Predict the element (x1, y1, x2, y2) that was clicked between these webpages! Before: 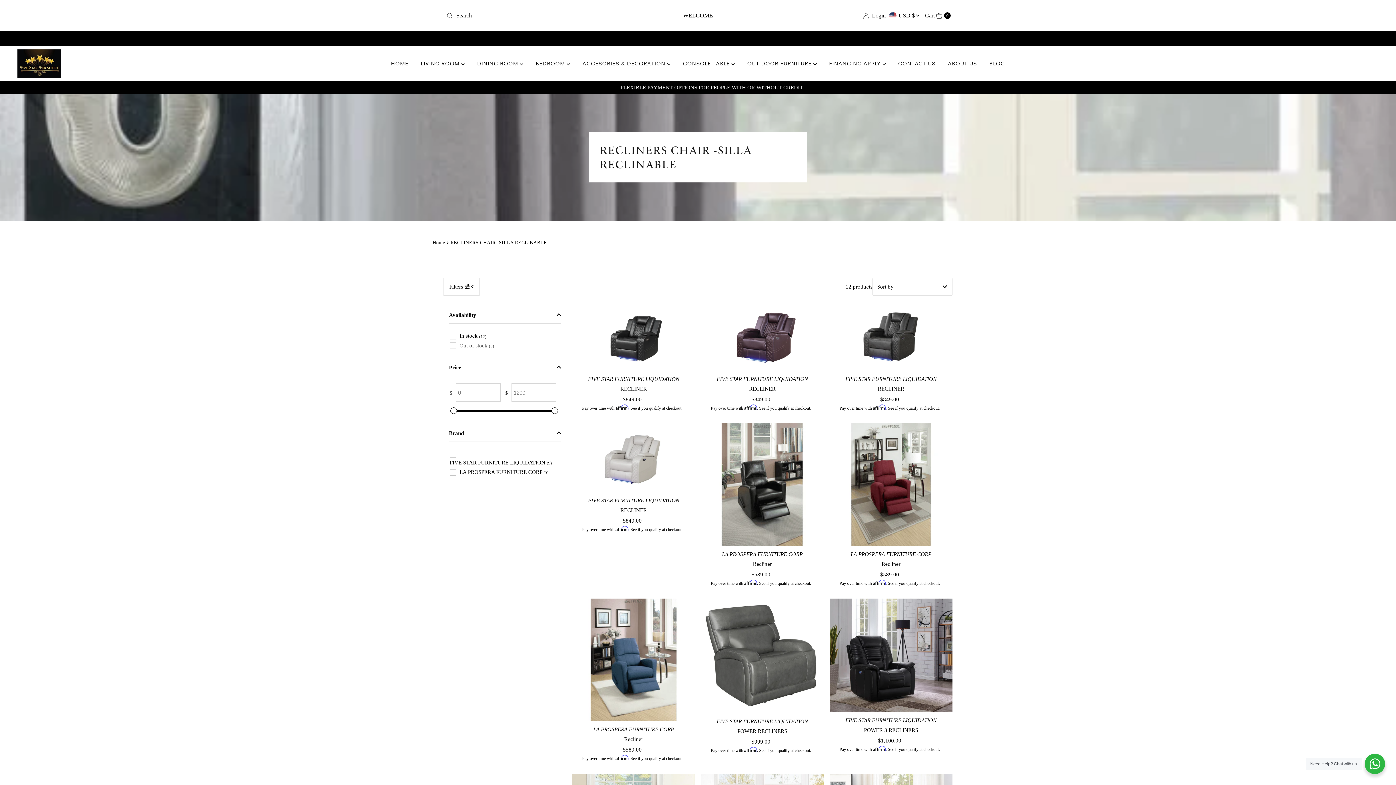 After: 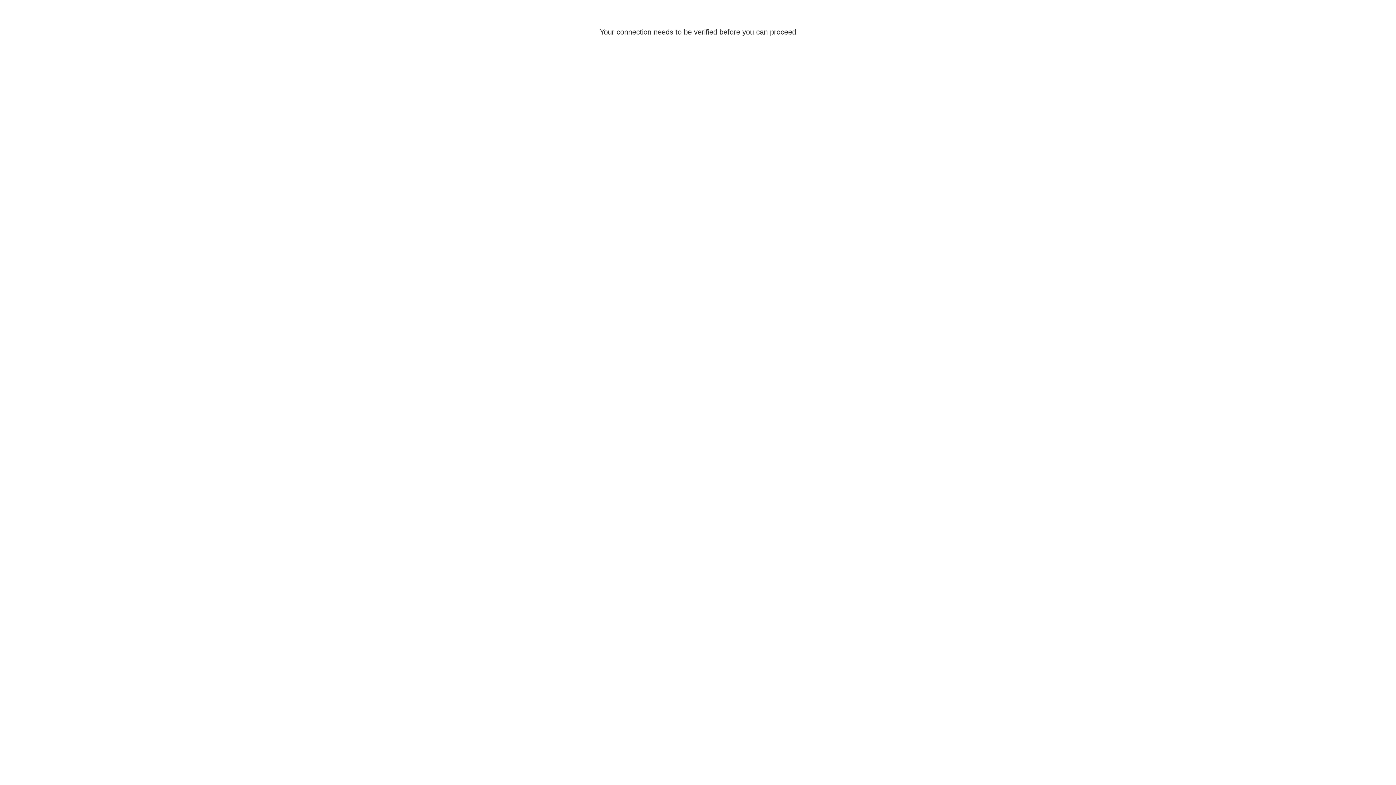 Action: bbox: (863, 11, 885, 20) label:   Login